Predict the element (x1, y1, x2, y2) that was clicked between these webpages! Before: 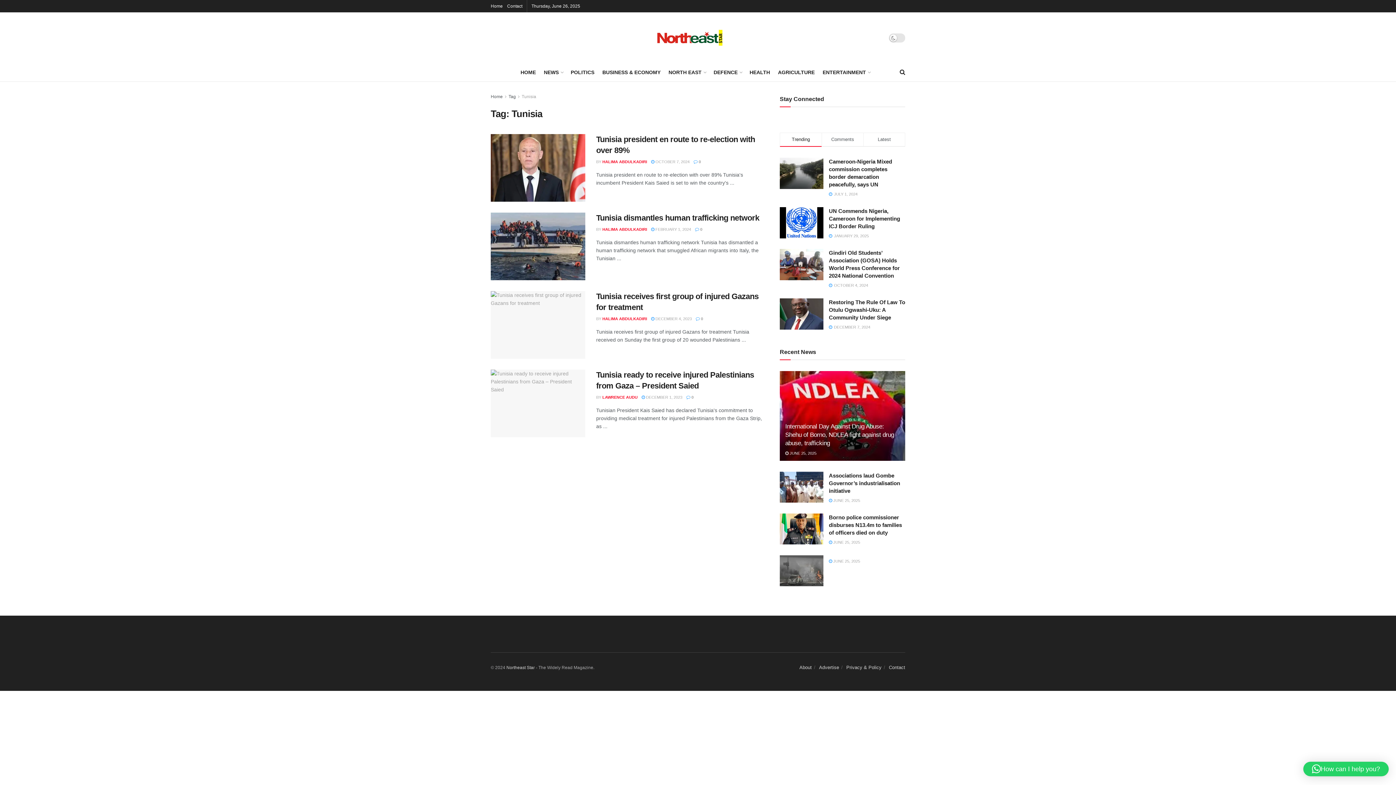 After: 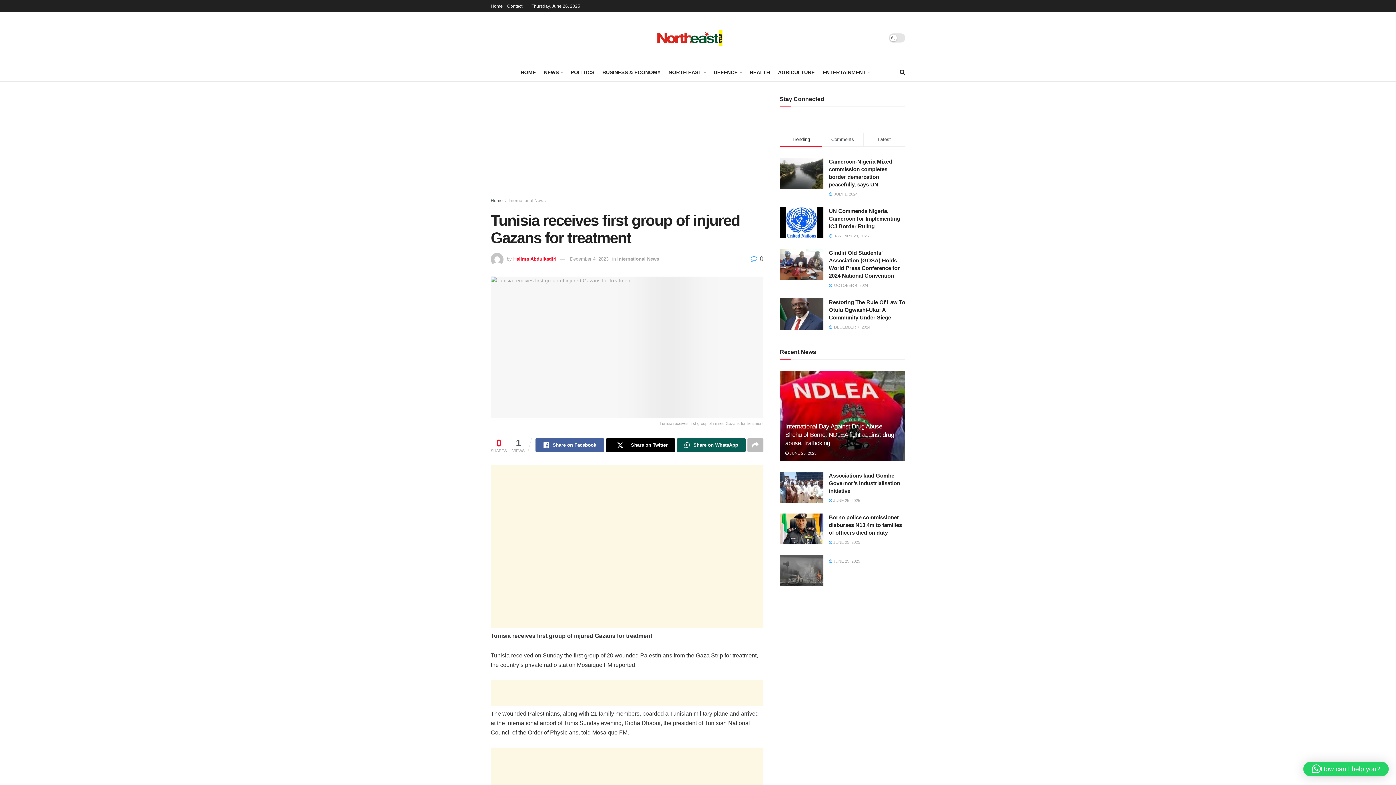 Action: bbox: (696, 316, 703, 321) label:  0